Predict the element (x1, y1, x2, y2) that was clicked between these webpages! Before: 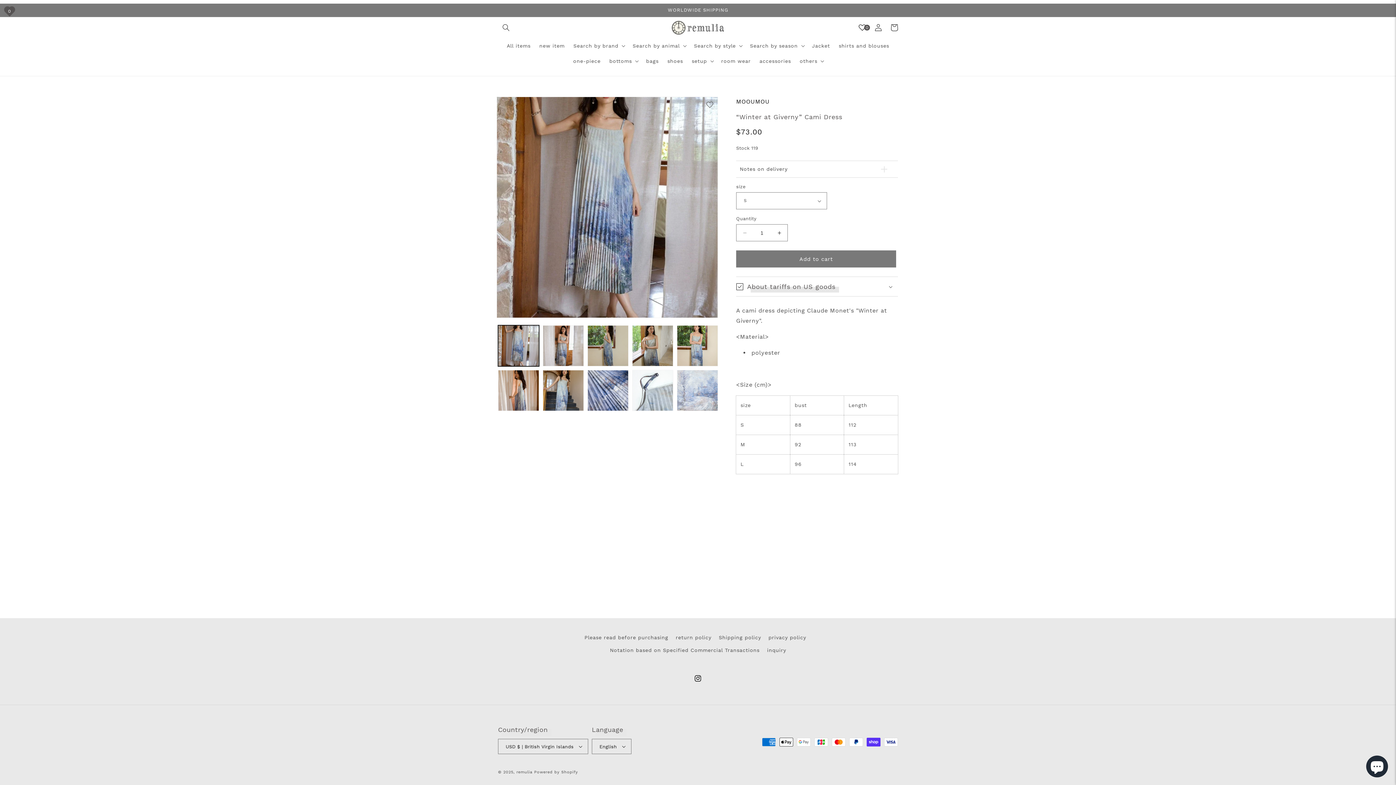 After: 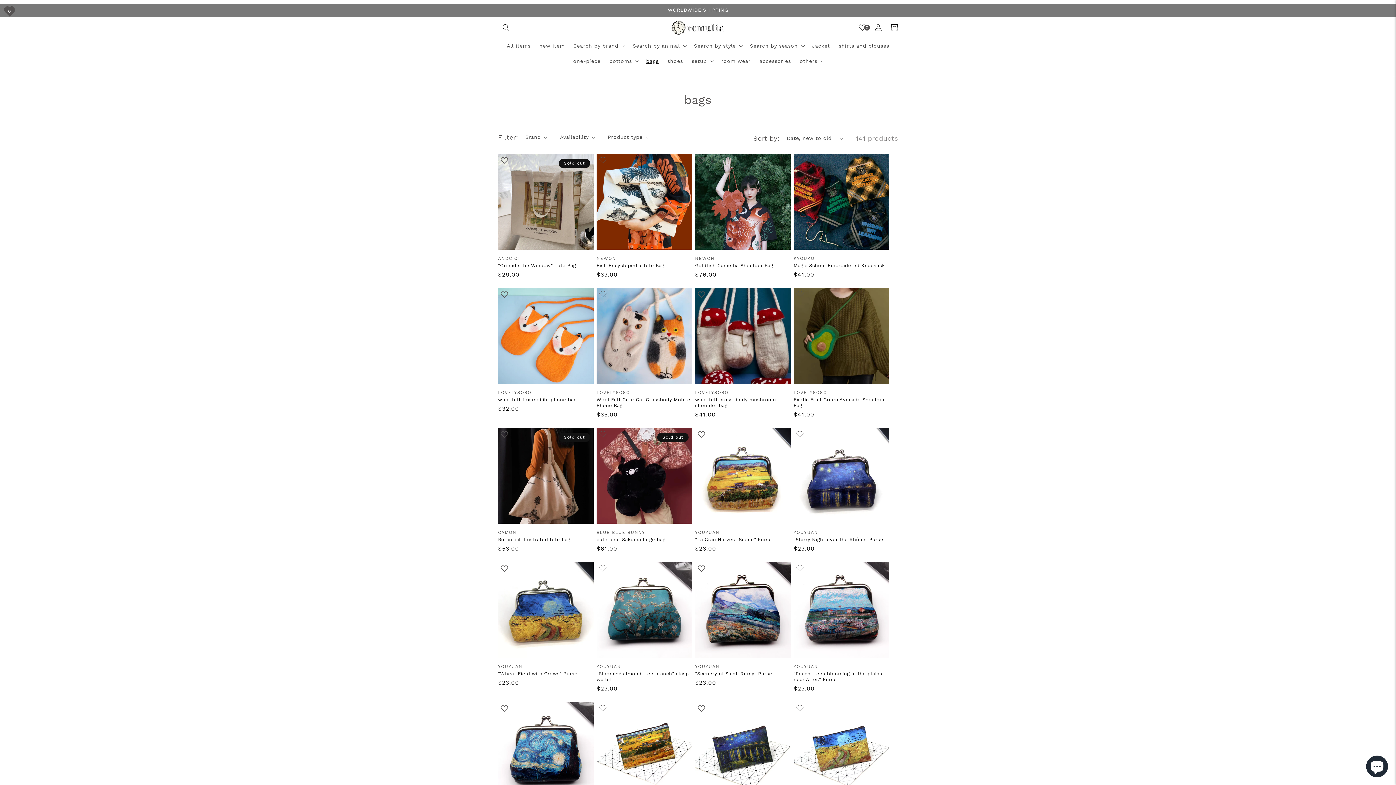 Action: label: bags bbox: (641, 53, 663, 68)